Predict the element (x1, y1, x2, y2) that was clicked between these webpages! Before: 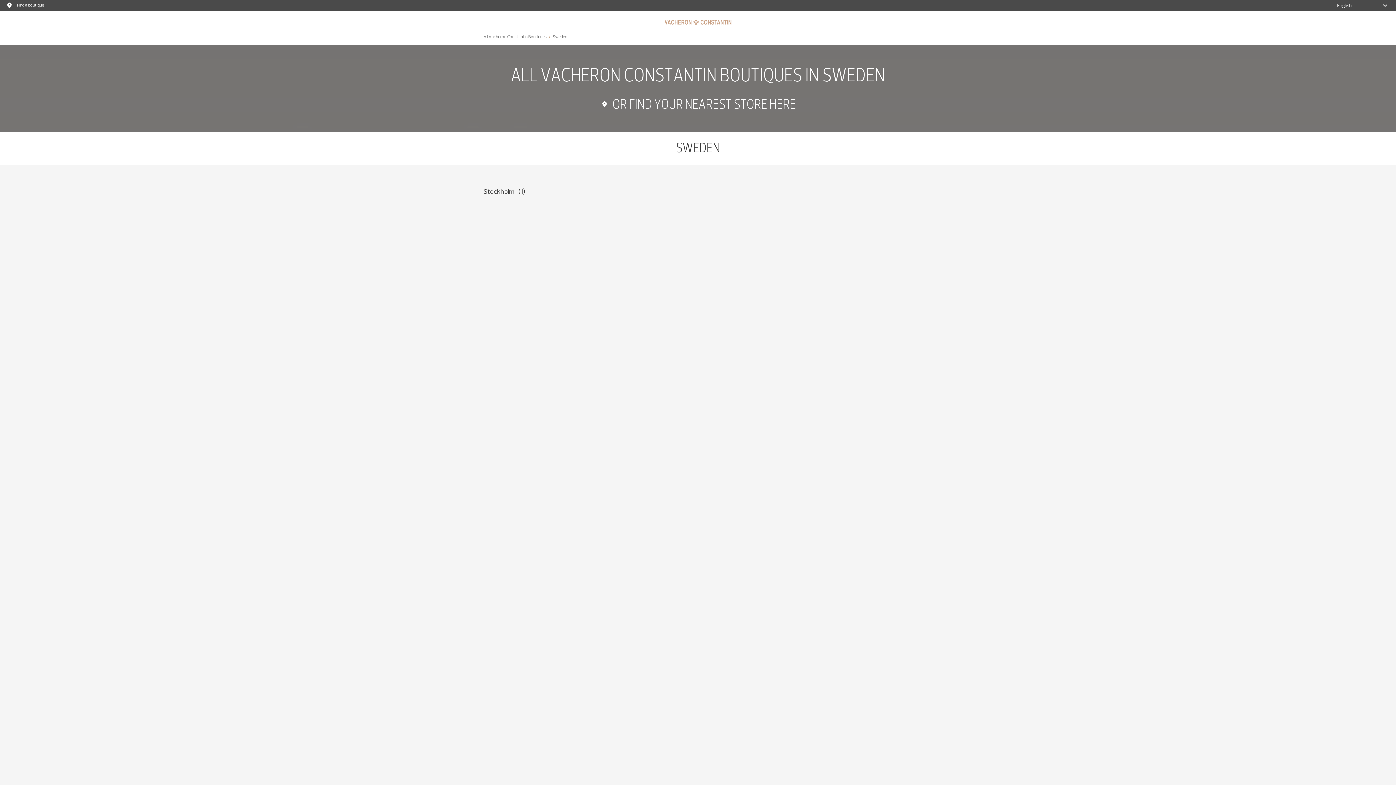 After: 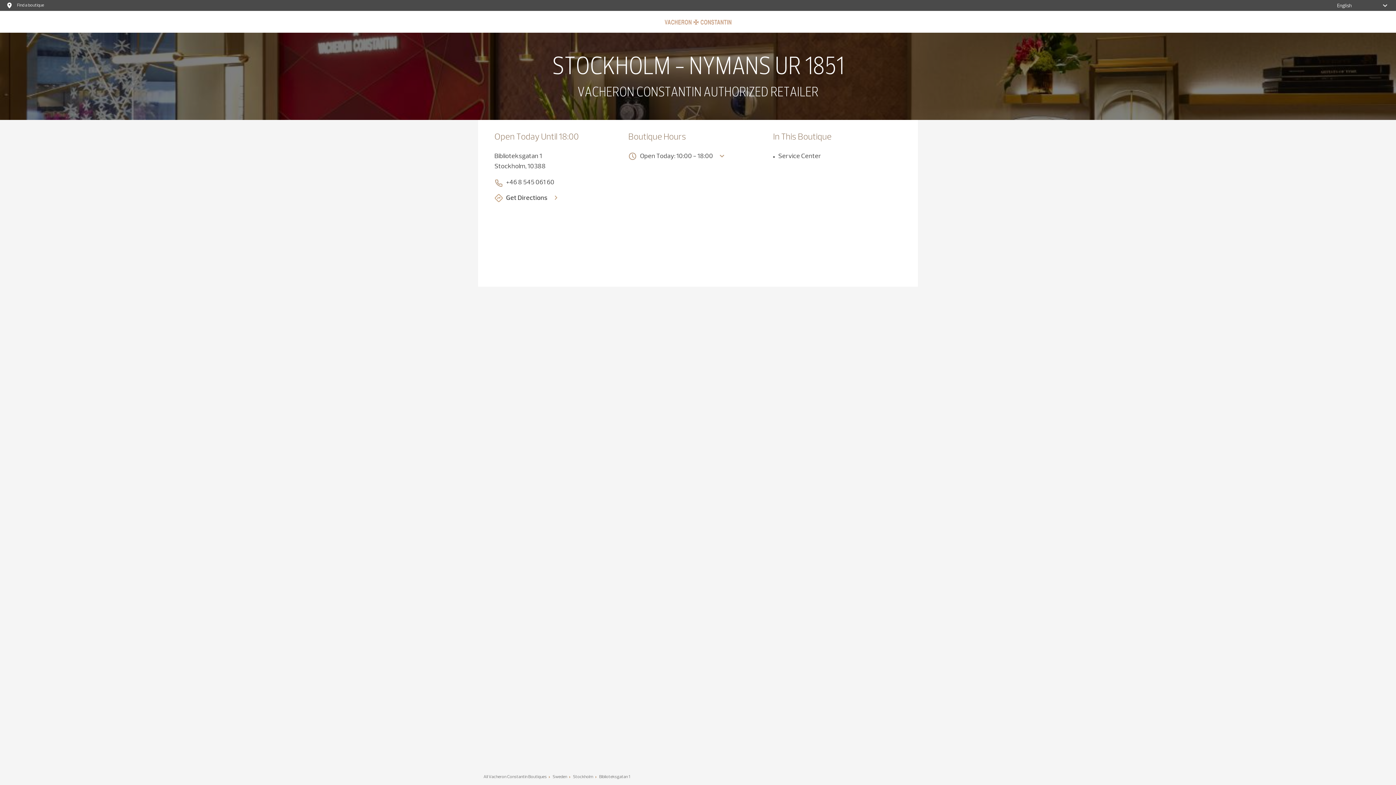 Action: bbox: (483, 186, 525, 197) label: Stockholm